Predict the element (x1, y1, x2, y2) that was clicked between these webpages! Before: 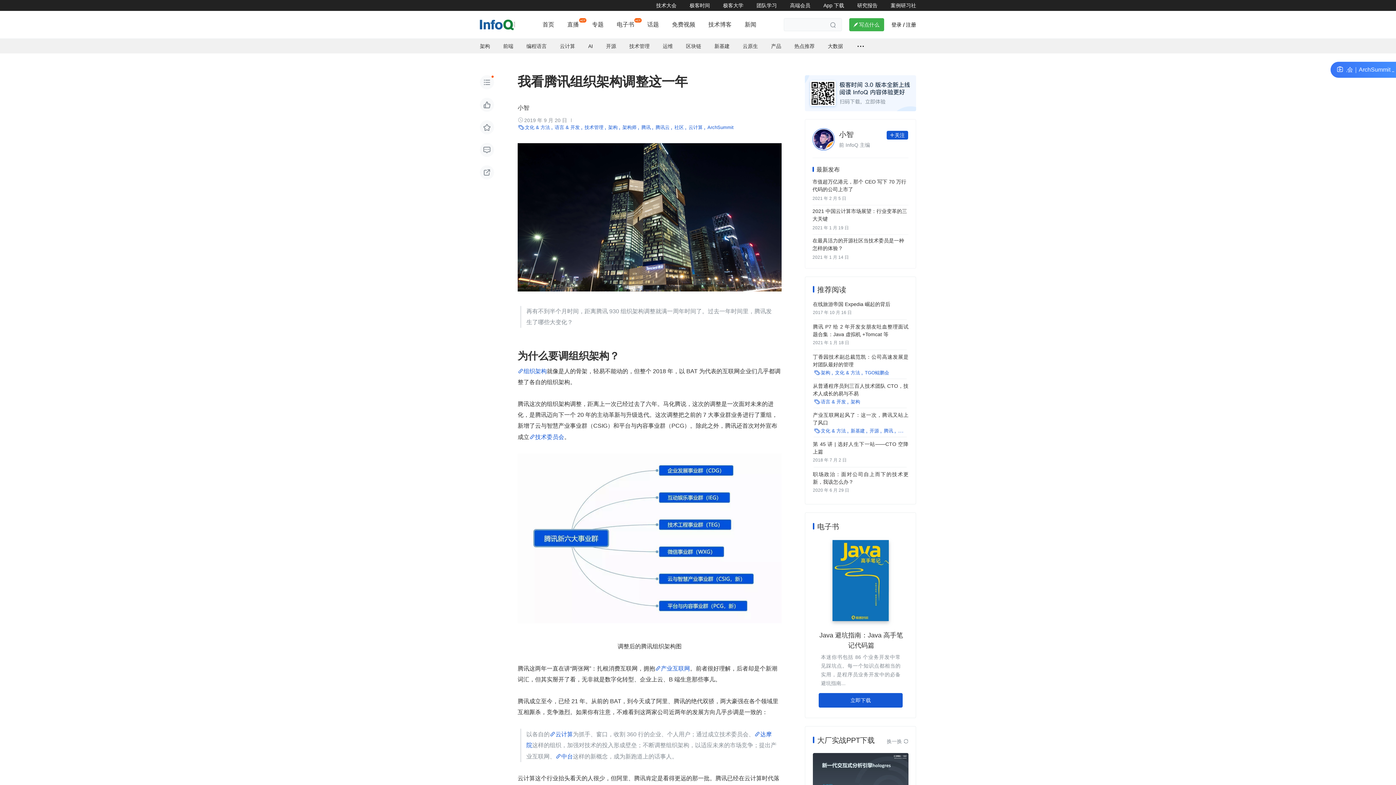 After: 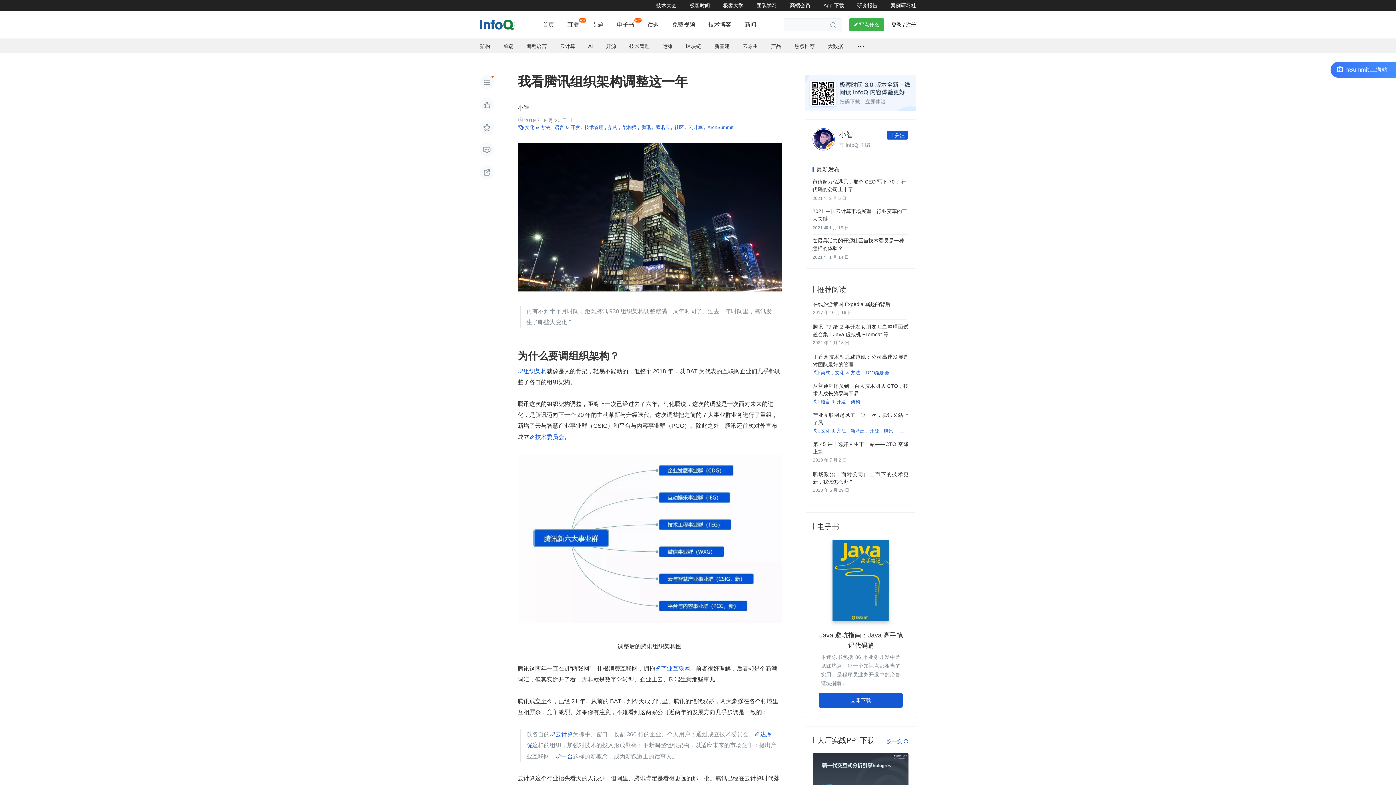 Action: label: 换一换  bbox: (886, 739, 908, 744)